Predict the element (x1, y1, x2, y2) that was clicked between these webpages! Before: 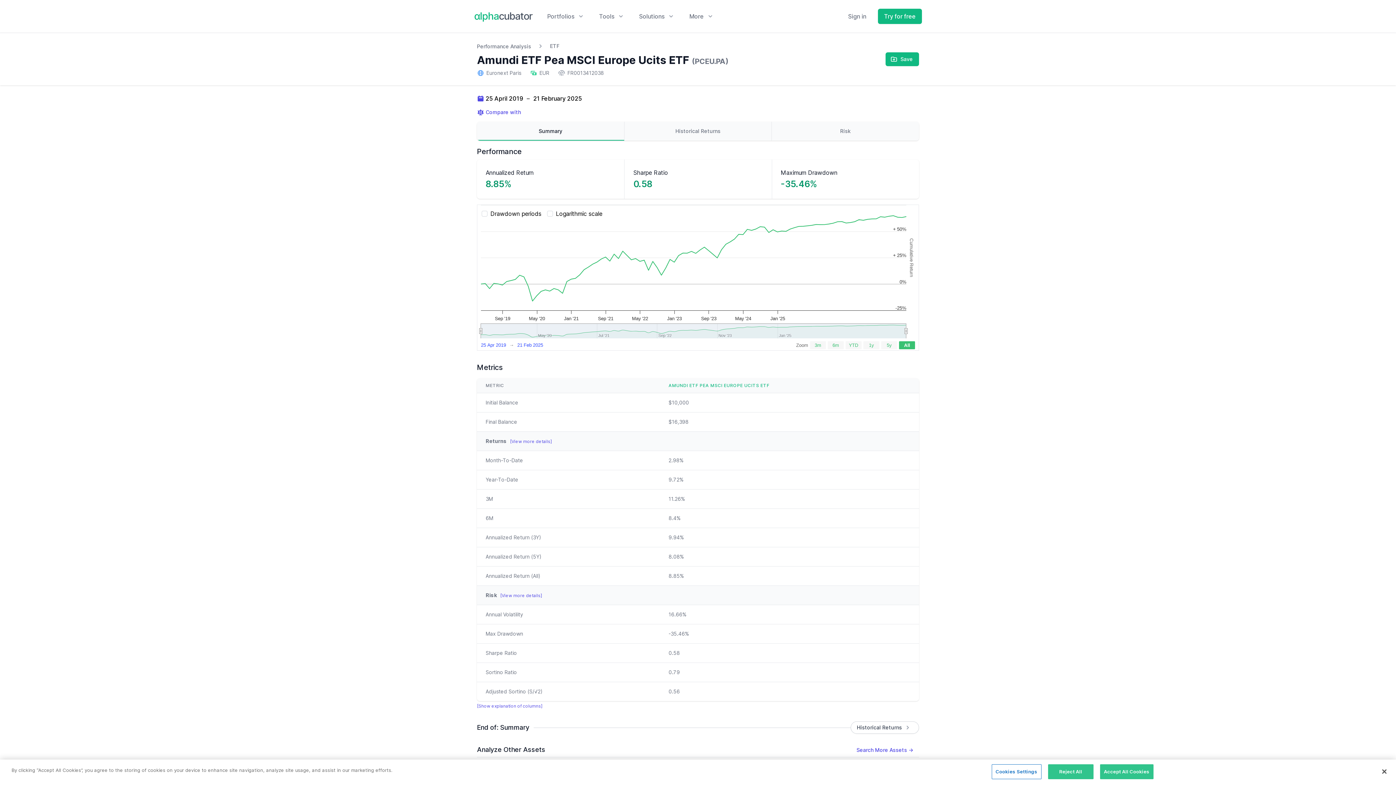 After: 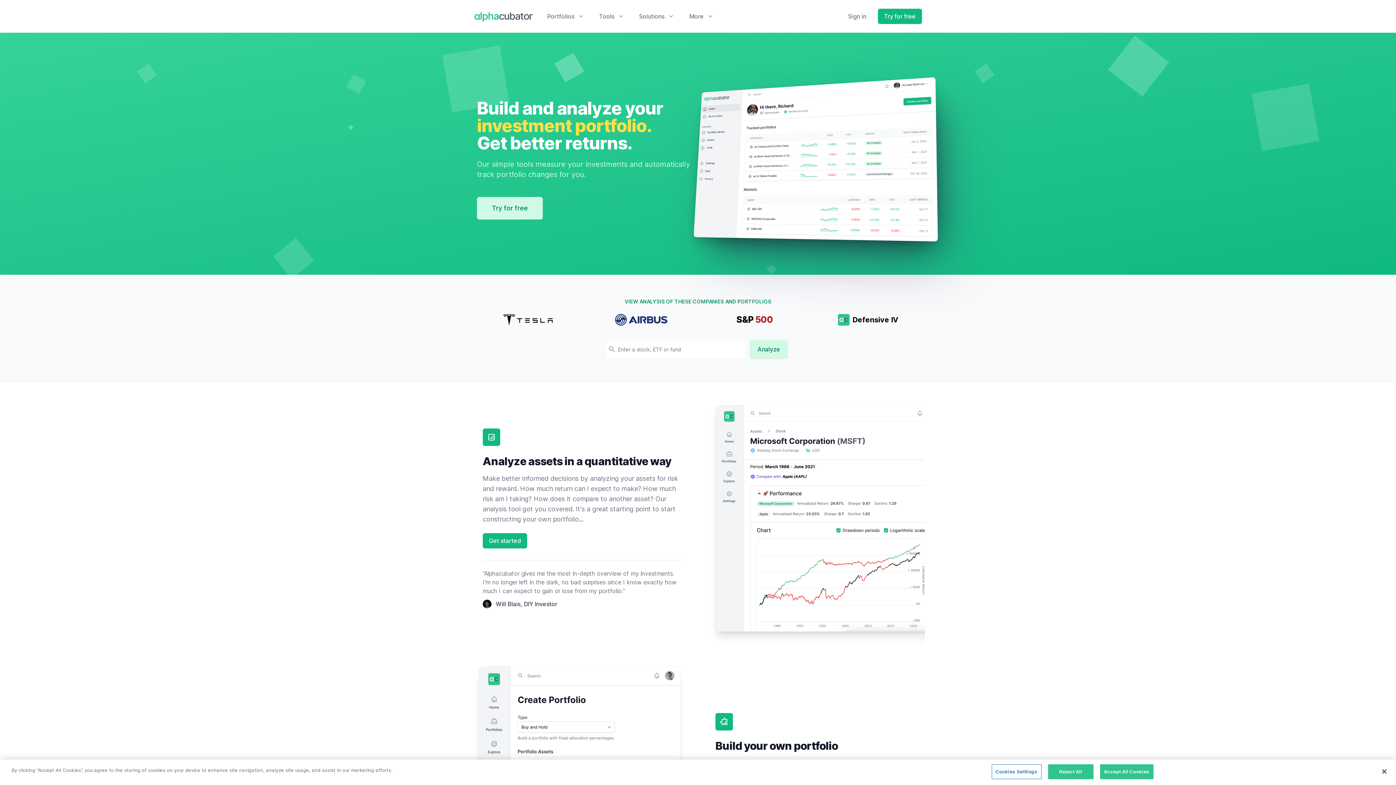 Action: label: αlphacubator bbox: (474, 9, 532, 23)